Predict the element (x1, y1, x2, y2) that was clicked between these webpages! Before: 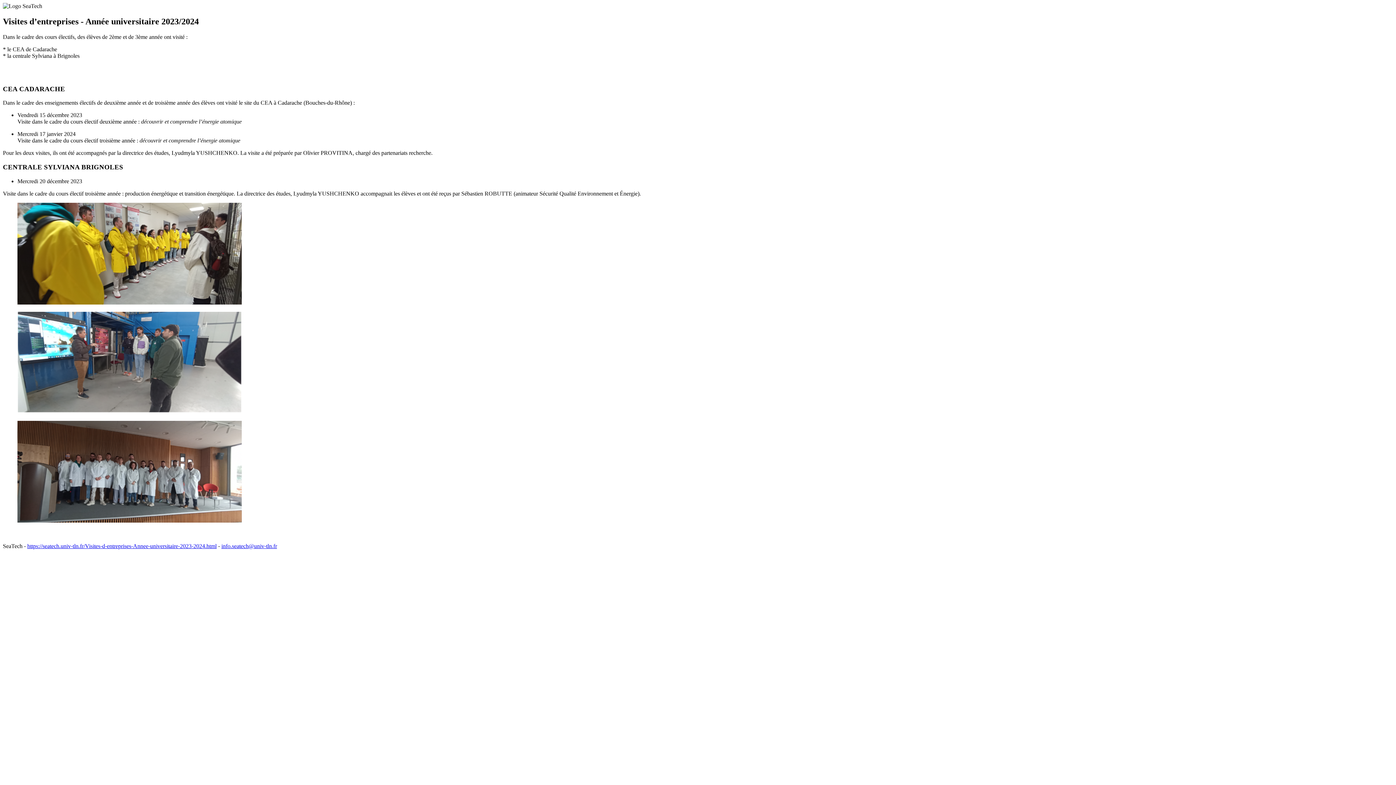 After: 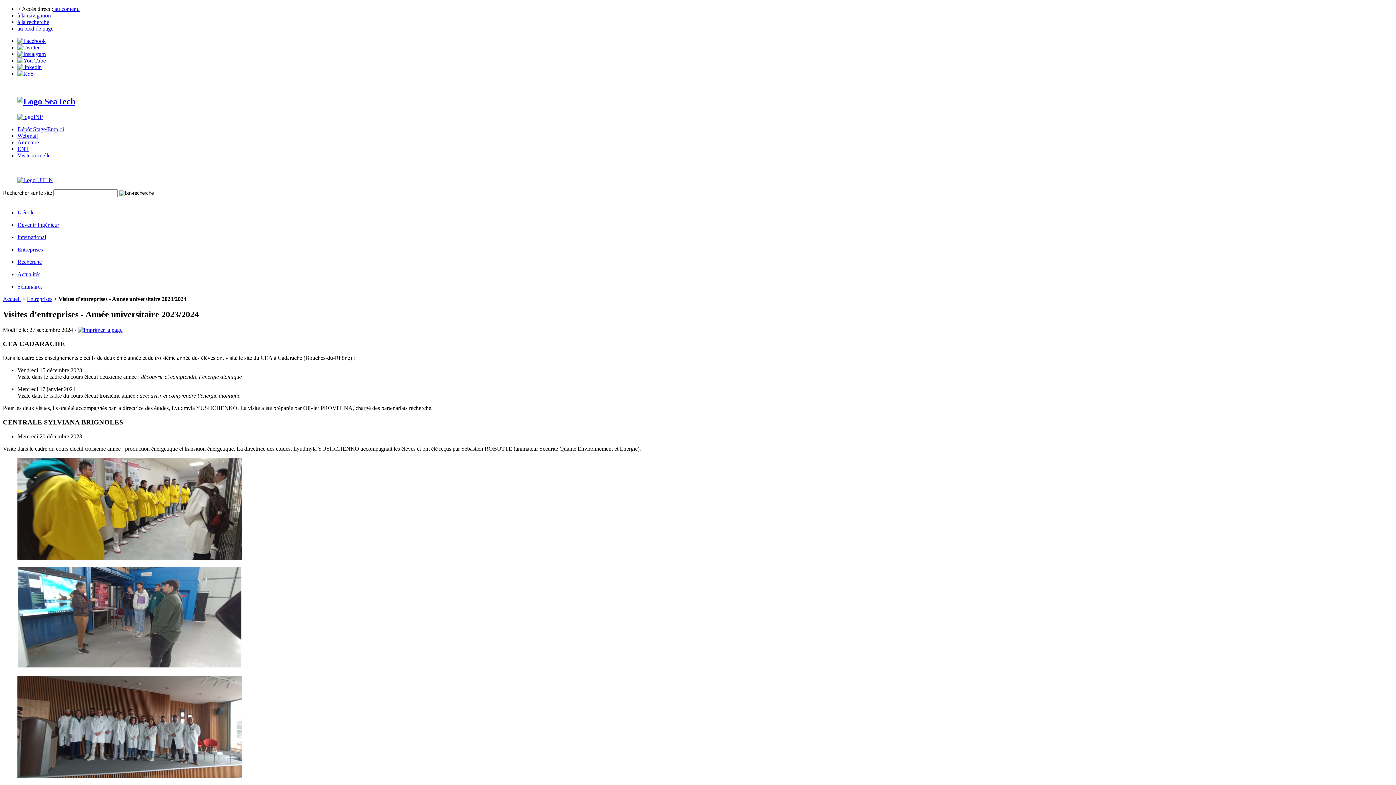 Action: label: https://seatech.univ-tln.fr/Visites-d-entreprises-Annee-universitaire-2023-2024.html bbox: (27, 543, 216, 549)